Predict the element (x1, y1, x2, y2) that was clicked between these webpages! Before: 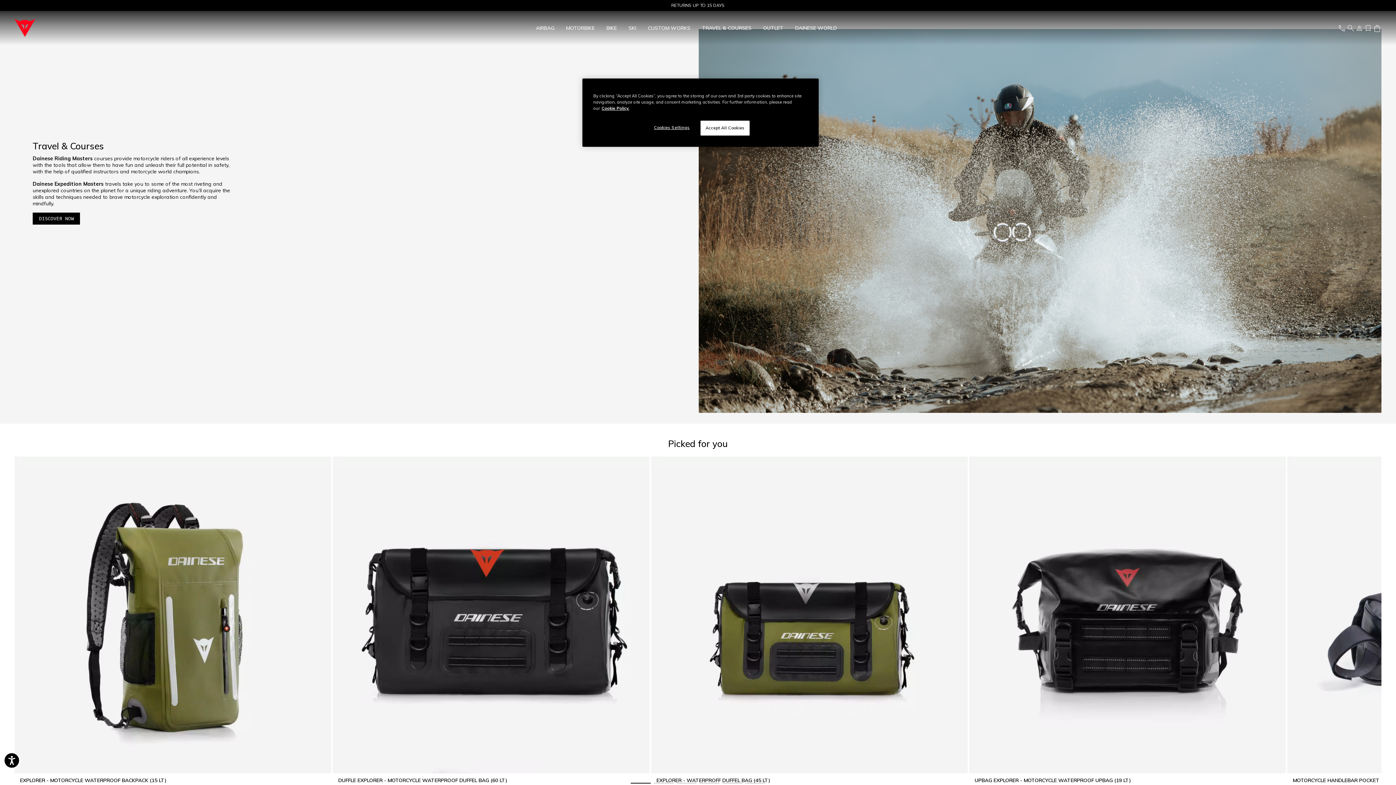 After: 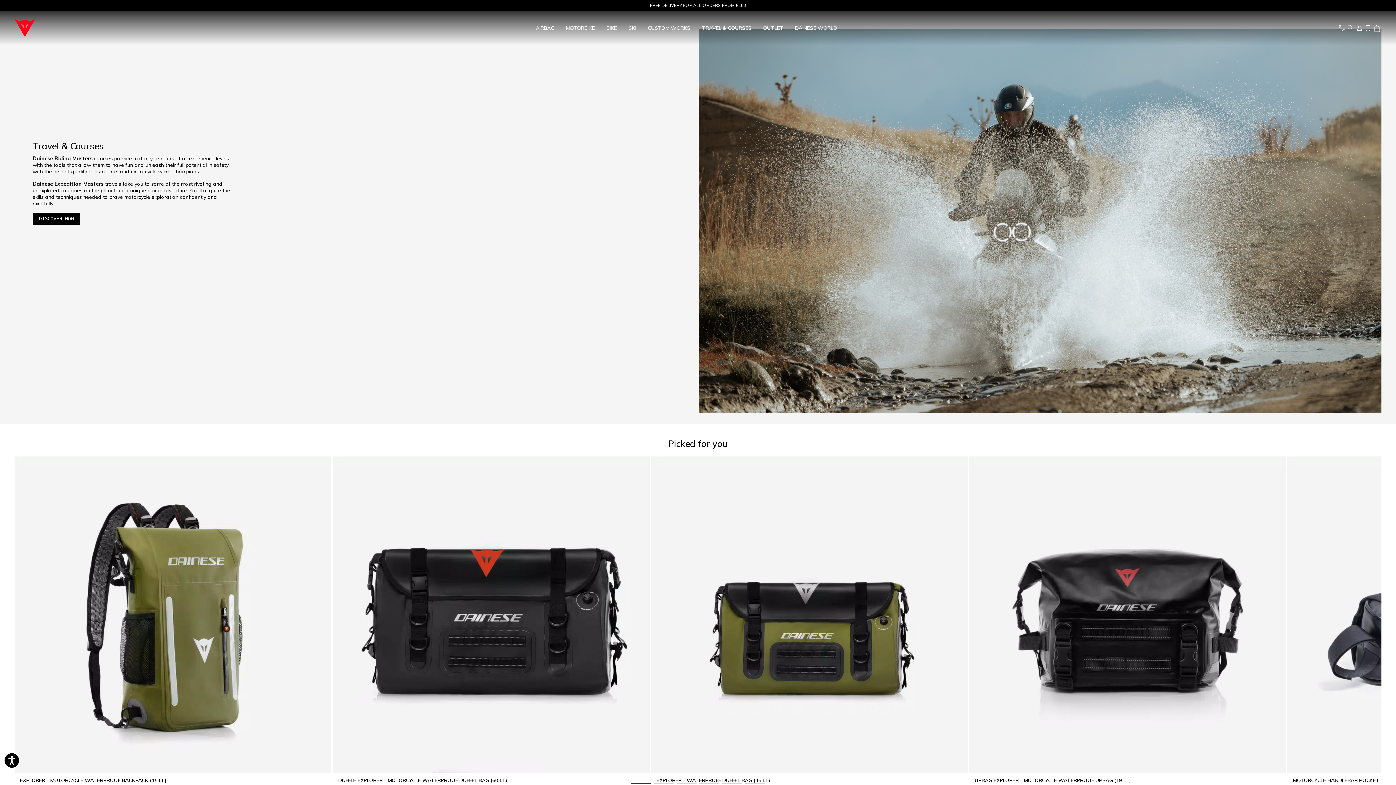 Action: label: Accept All Cookies bbox: (700, 120, 749, 135)